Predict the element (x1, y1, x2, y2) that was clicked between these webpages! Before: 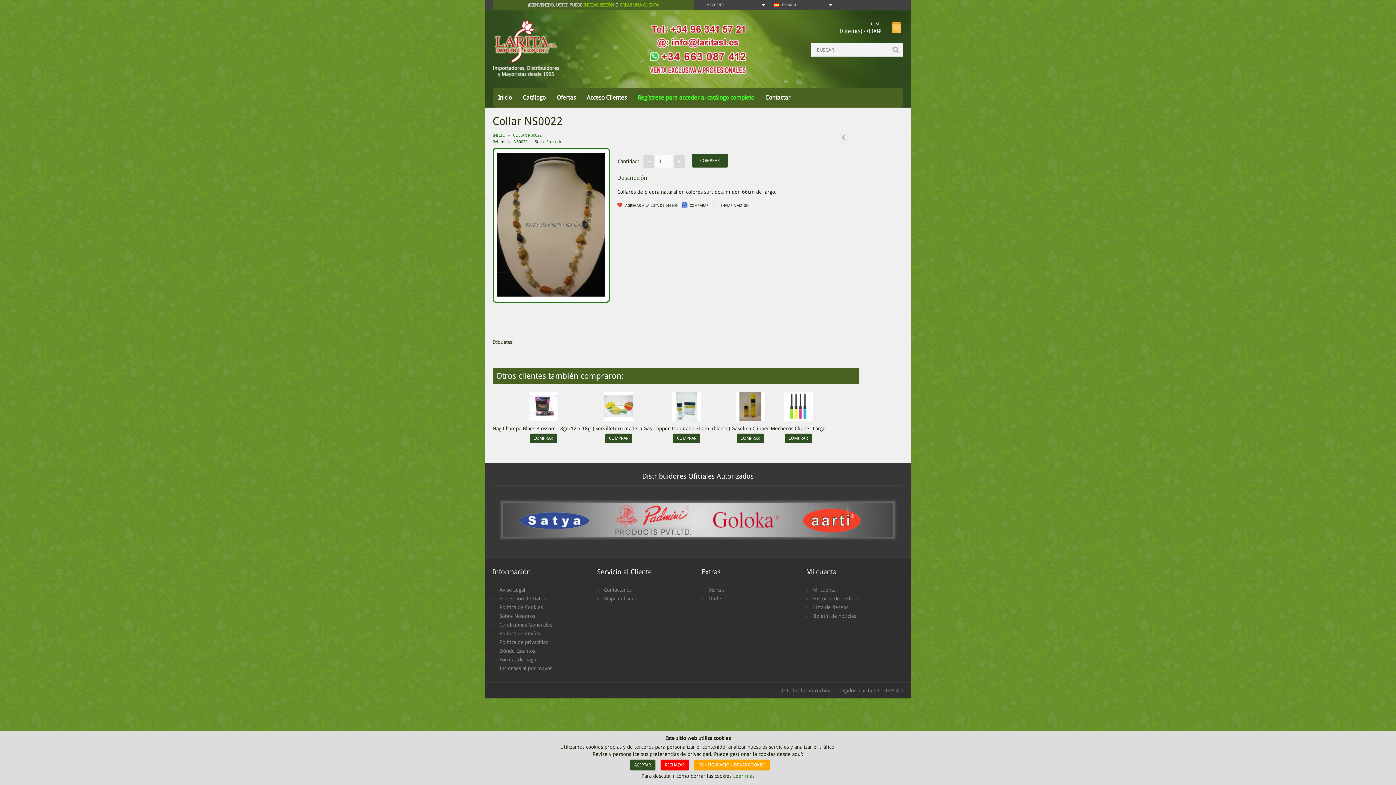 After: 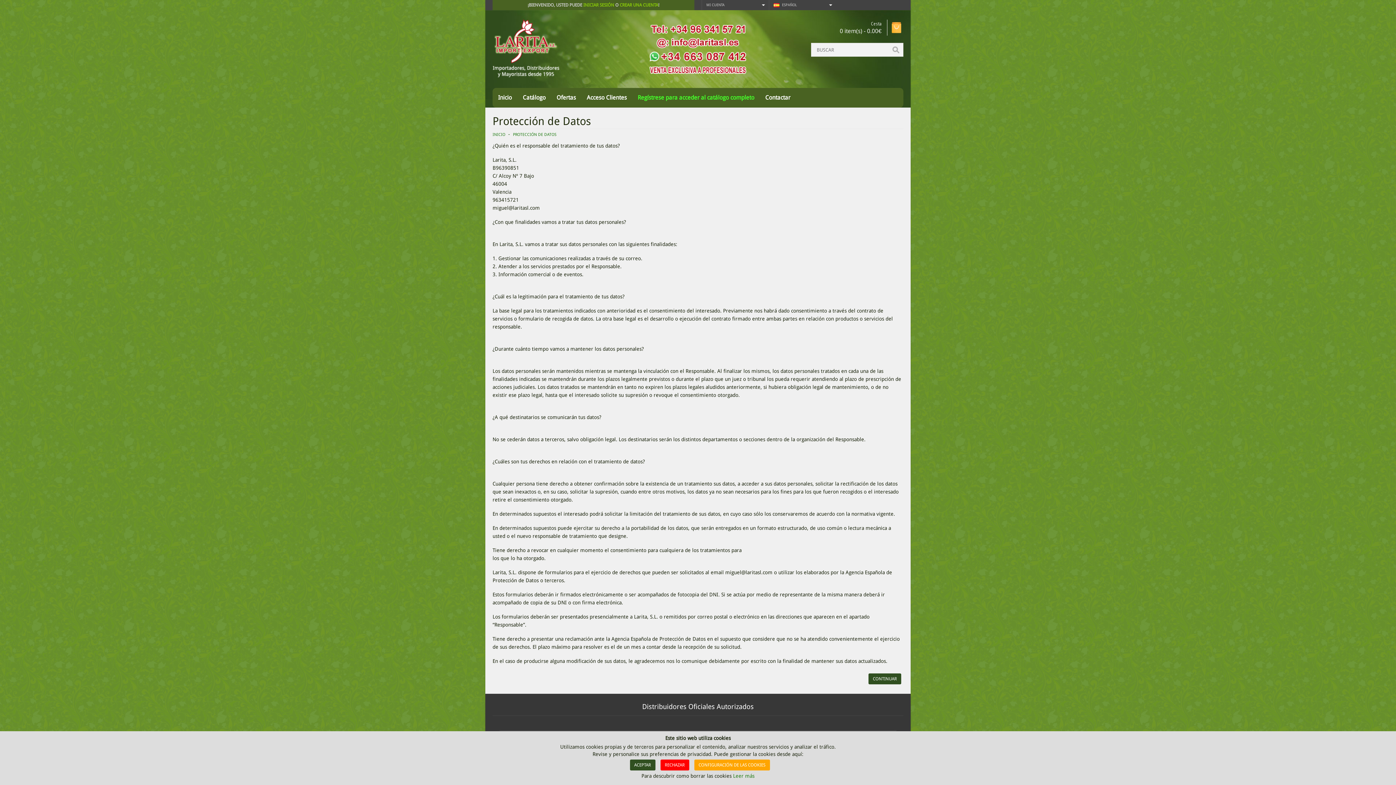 Action: label: Protección de Datos bbox: (499, 595, 545, 601)